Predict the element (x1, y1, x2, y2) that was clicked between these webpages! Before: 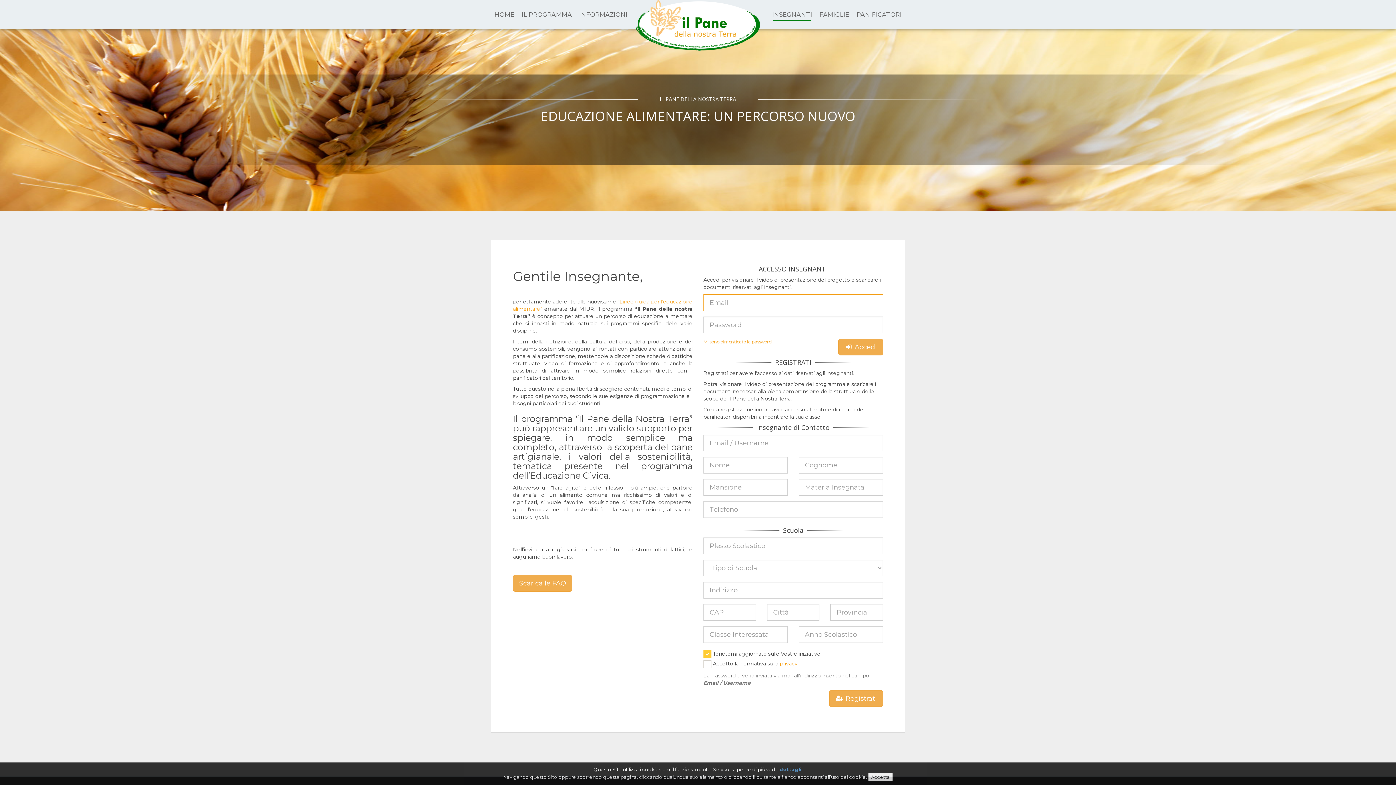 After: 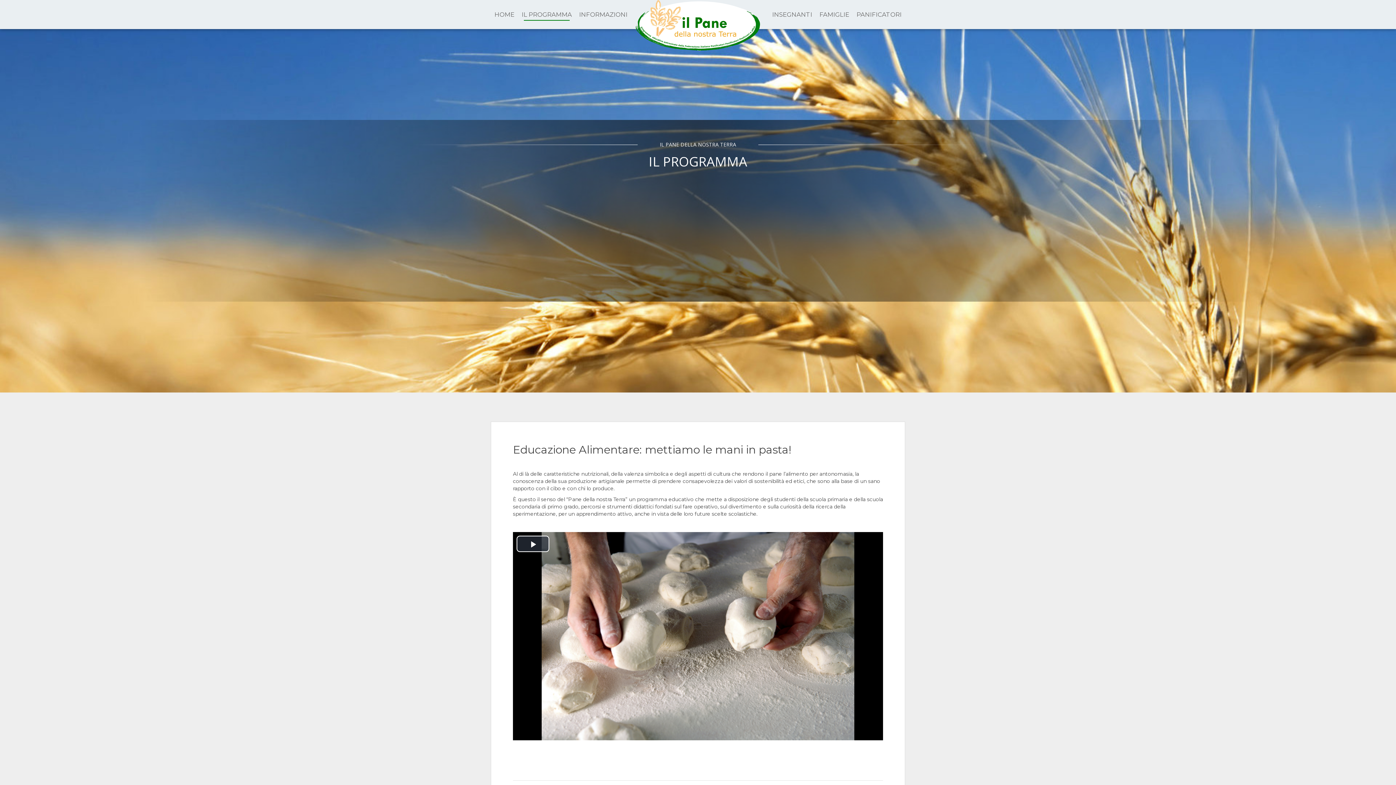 Action: bbox: (518, 0, 575, 29) label: IL PROGRAMMA